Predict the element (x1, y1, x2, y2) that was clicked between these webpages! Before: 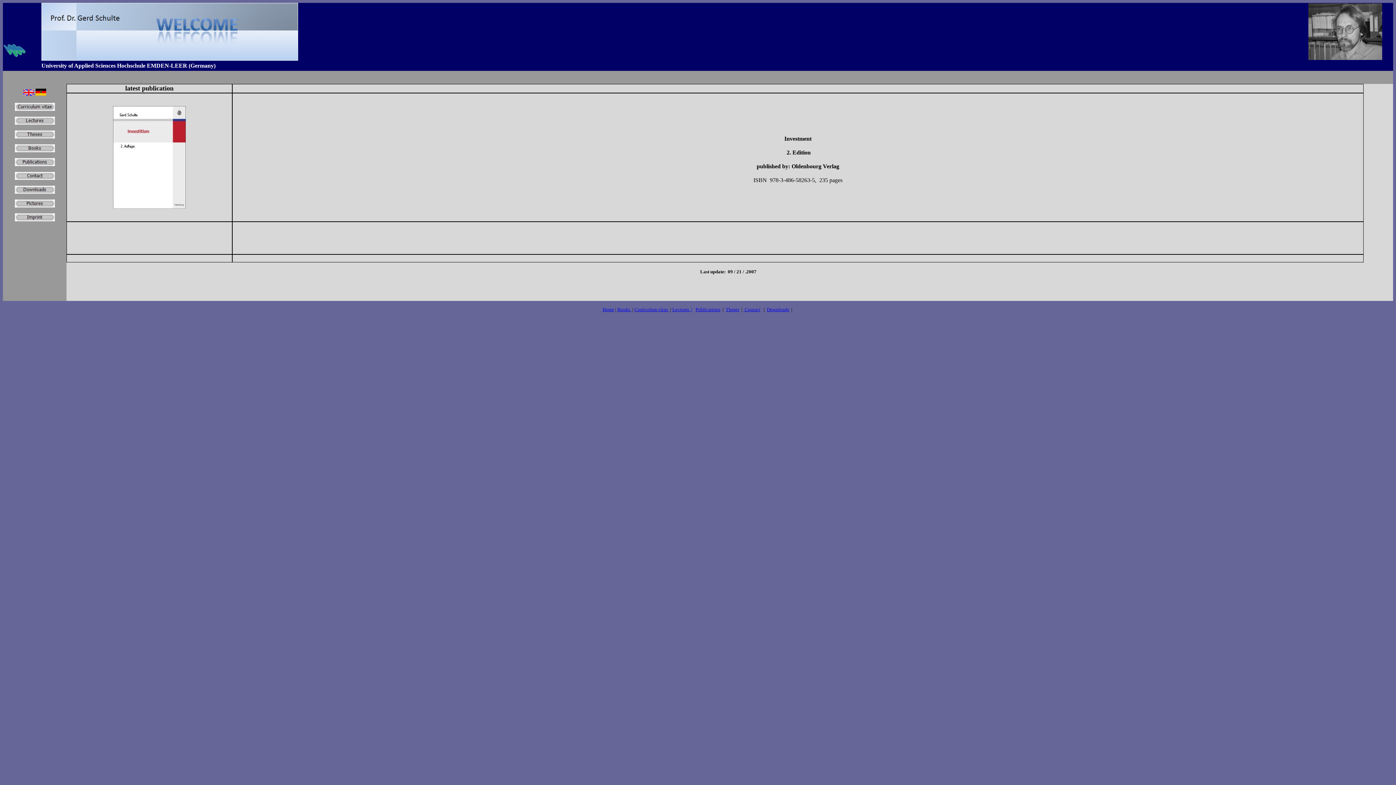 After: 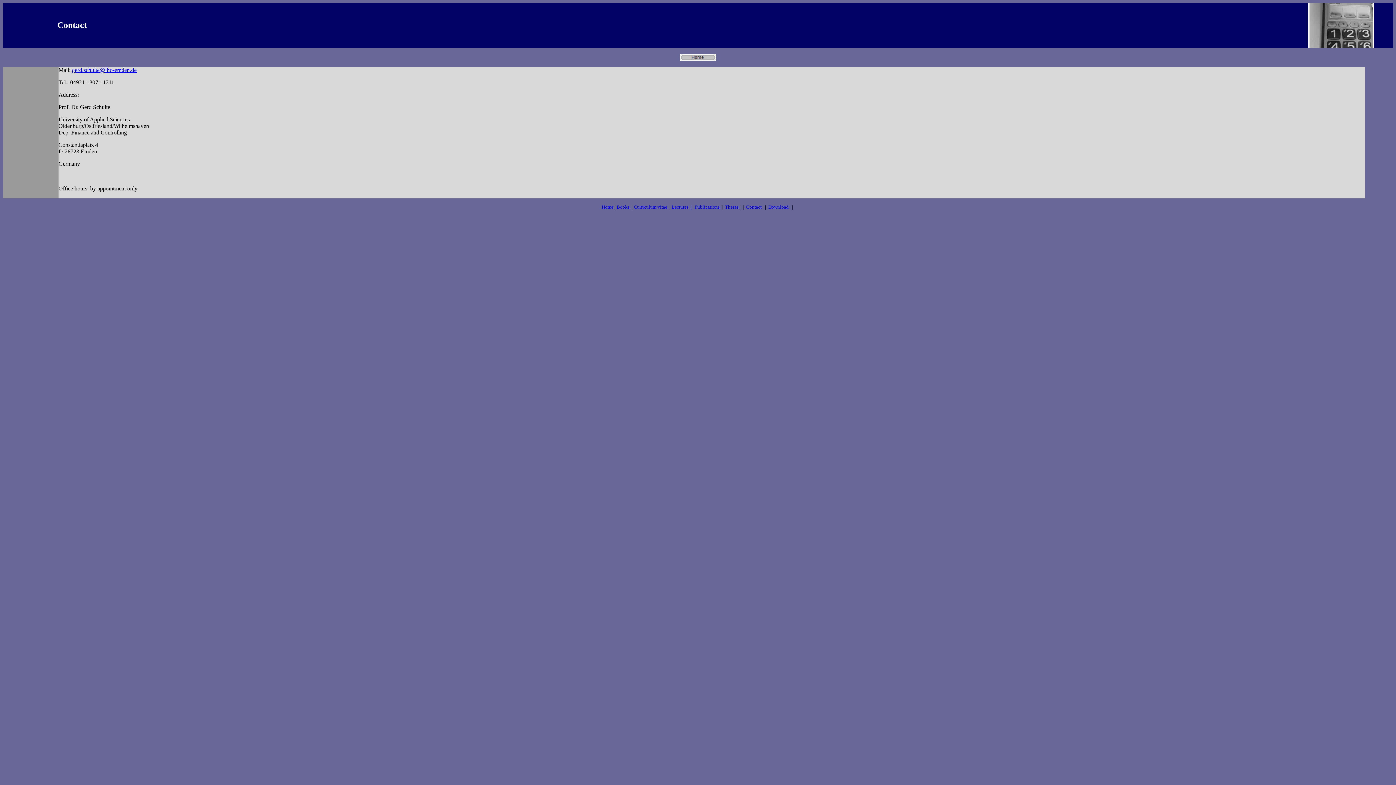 Action: label:  Contact bbox: (743, 306, 760, 312)